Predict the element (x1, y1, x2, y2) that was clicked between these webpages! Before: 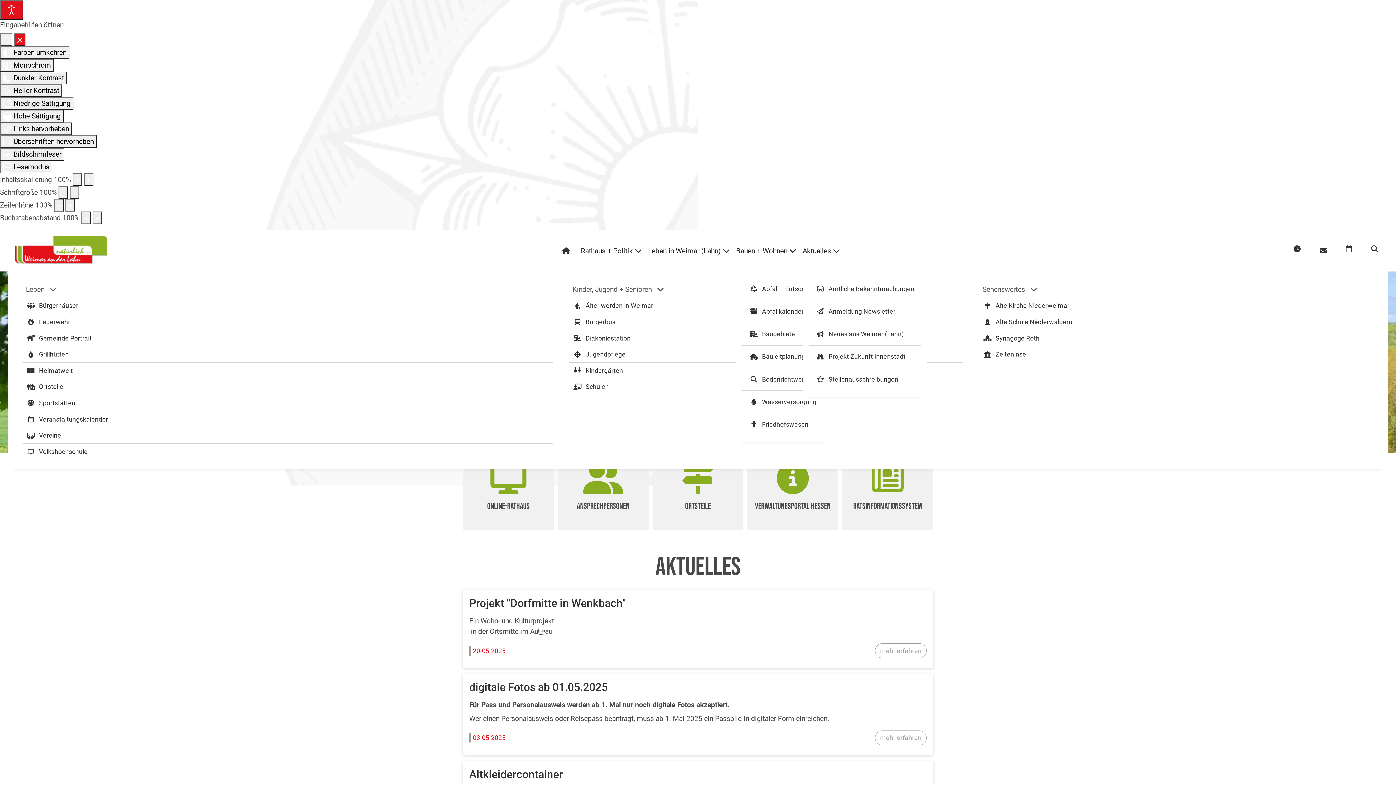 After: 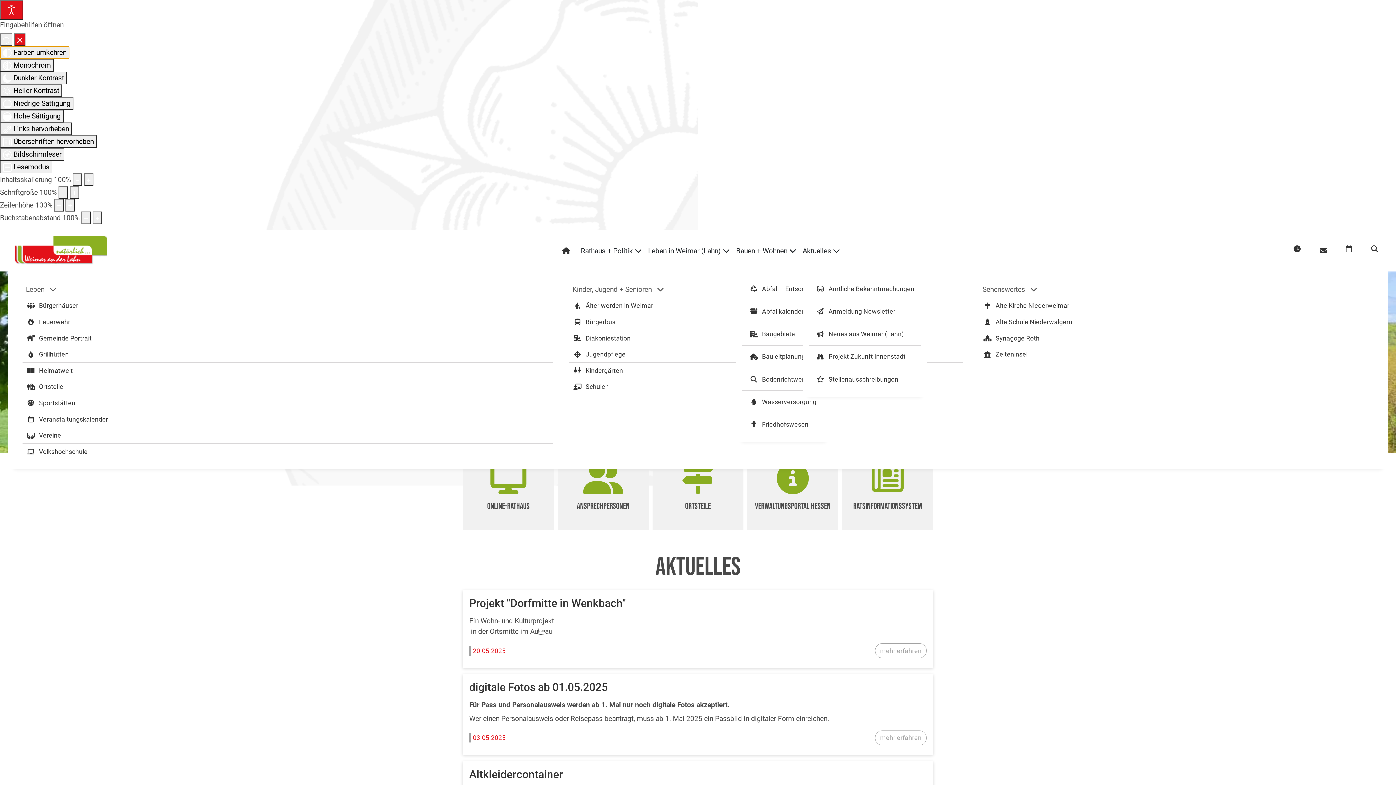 Action: bbox: (0, 46, 69, 58) label:  Farben umkehren